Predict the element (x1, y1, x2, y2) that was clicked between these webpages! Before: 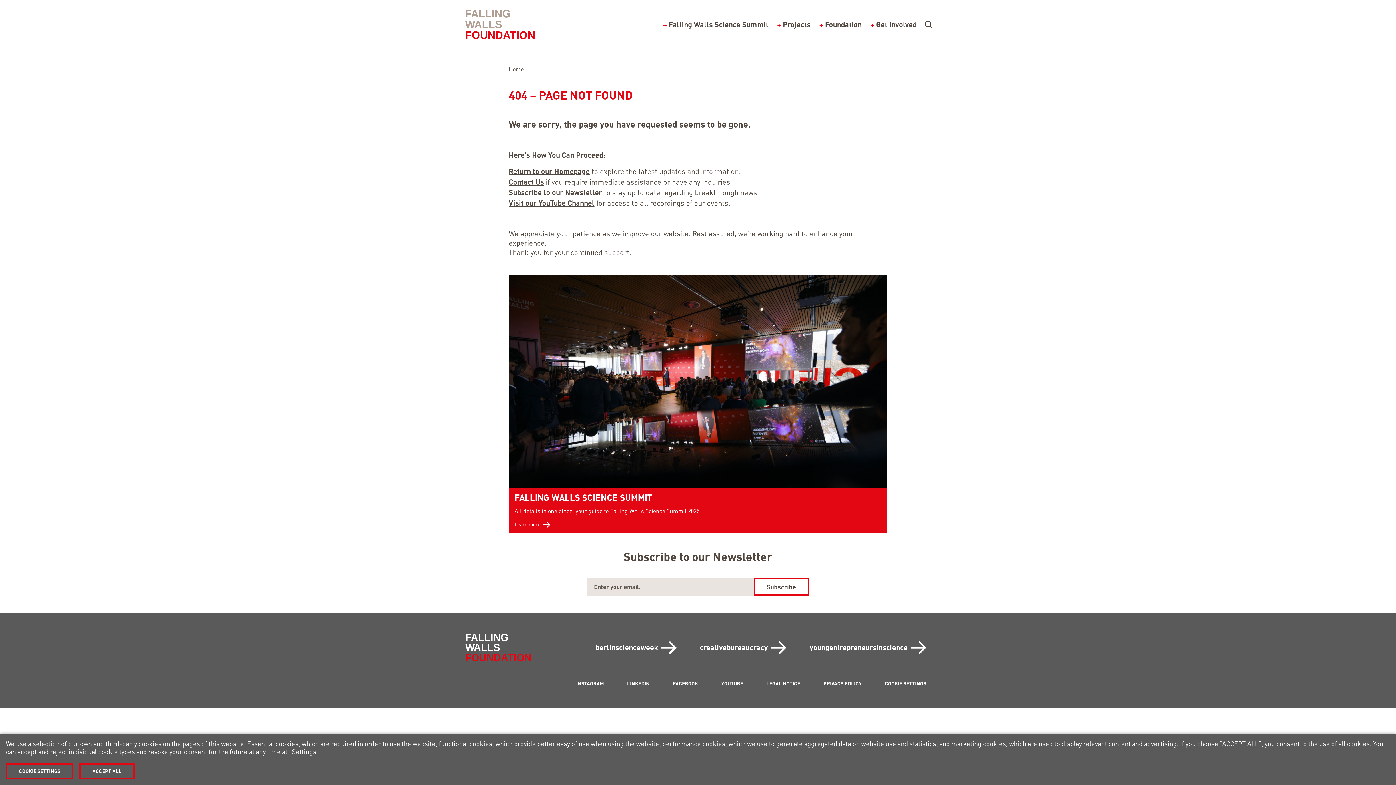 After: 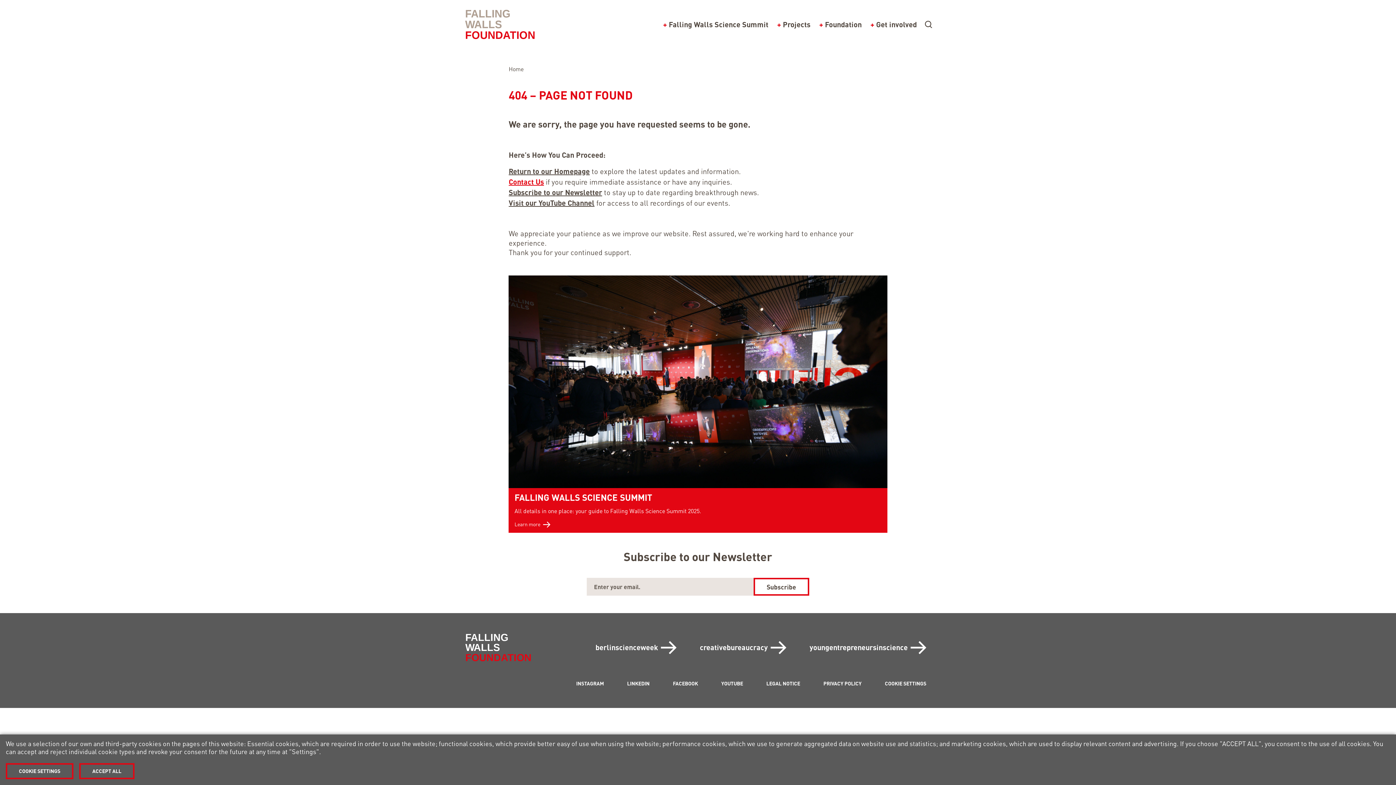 Action: bbox: (508, 179, 544, 186) label: Contact Us